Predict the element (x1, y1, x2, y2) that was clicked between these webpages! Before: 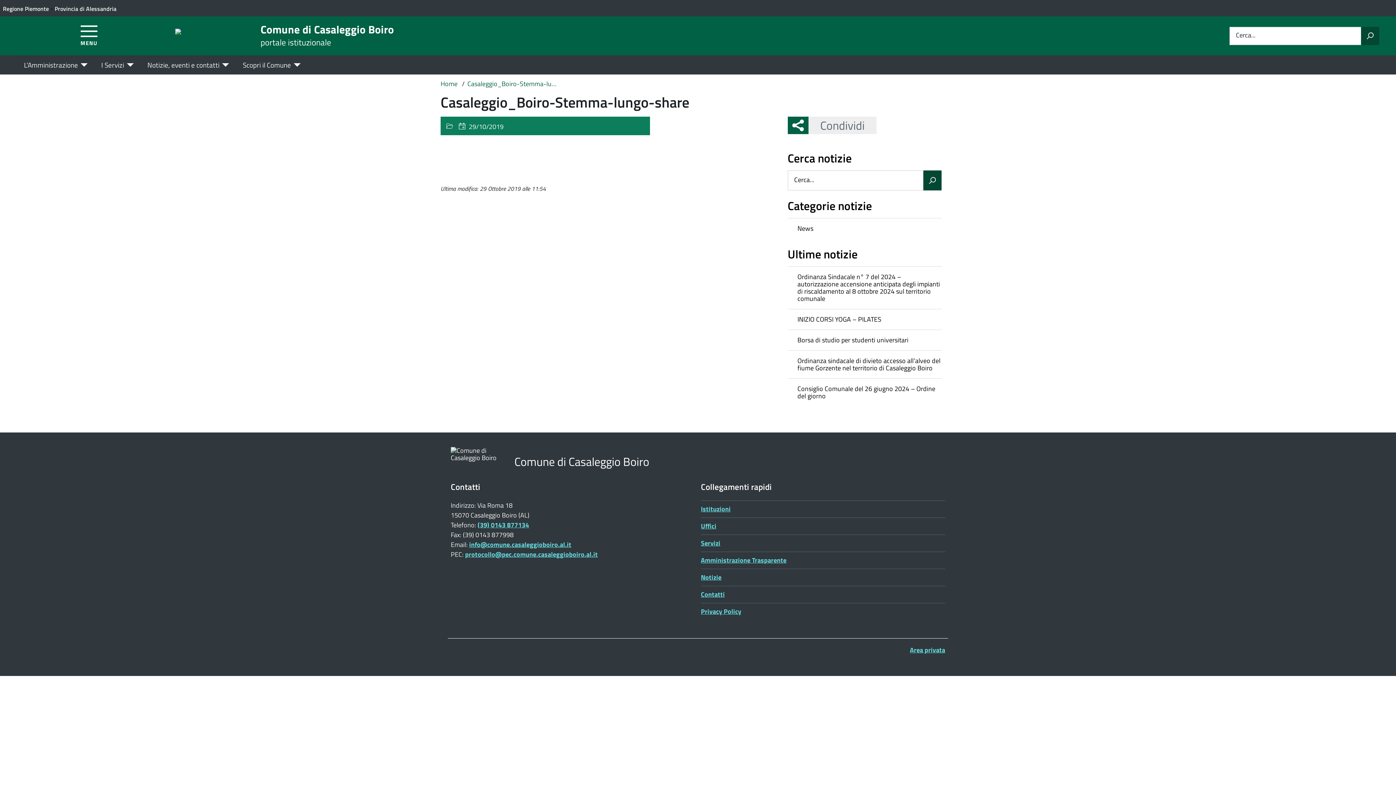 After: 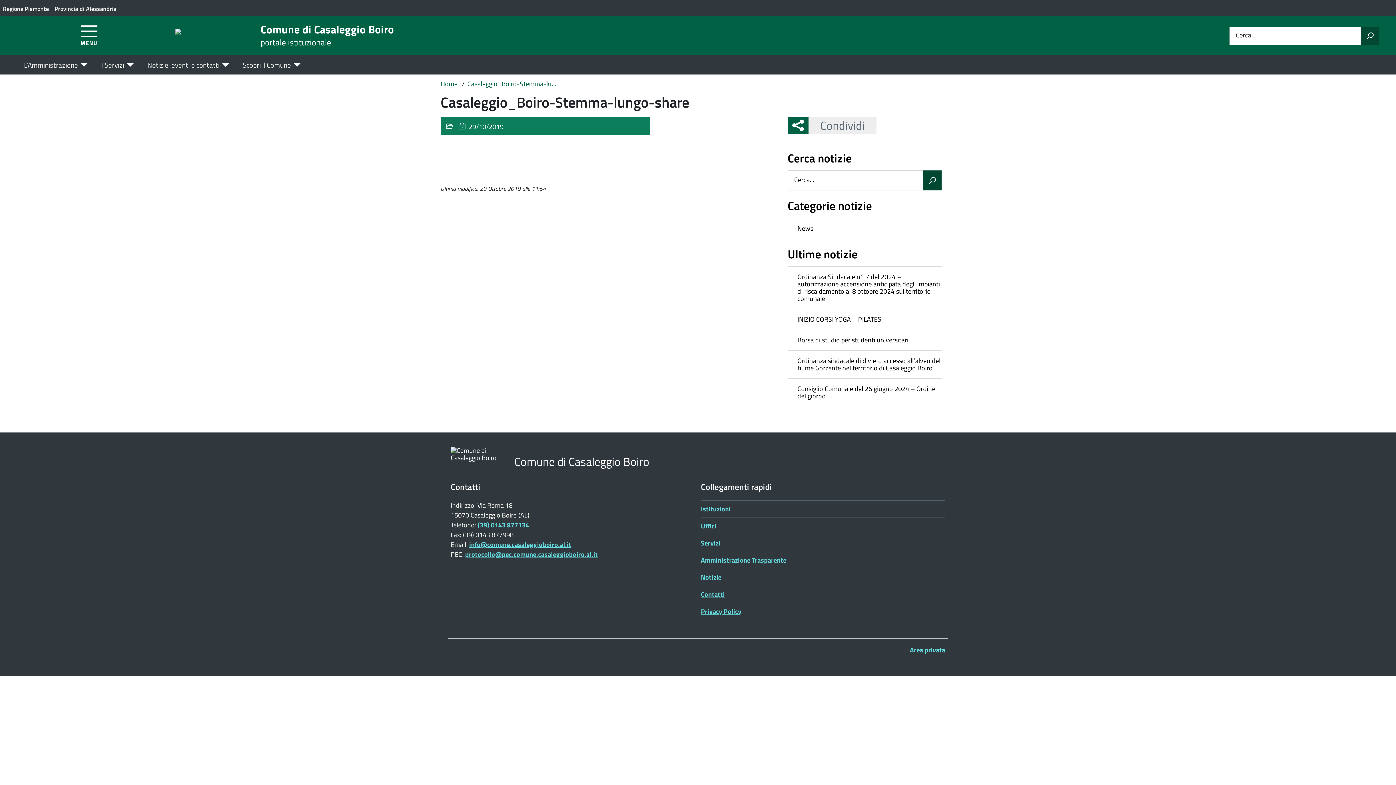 Action: bbox: (2, 2, 48, 13) label: Regione Piemonte